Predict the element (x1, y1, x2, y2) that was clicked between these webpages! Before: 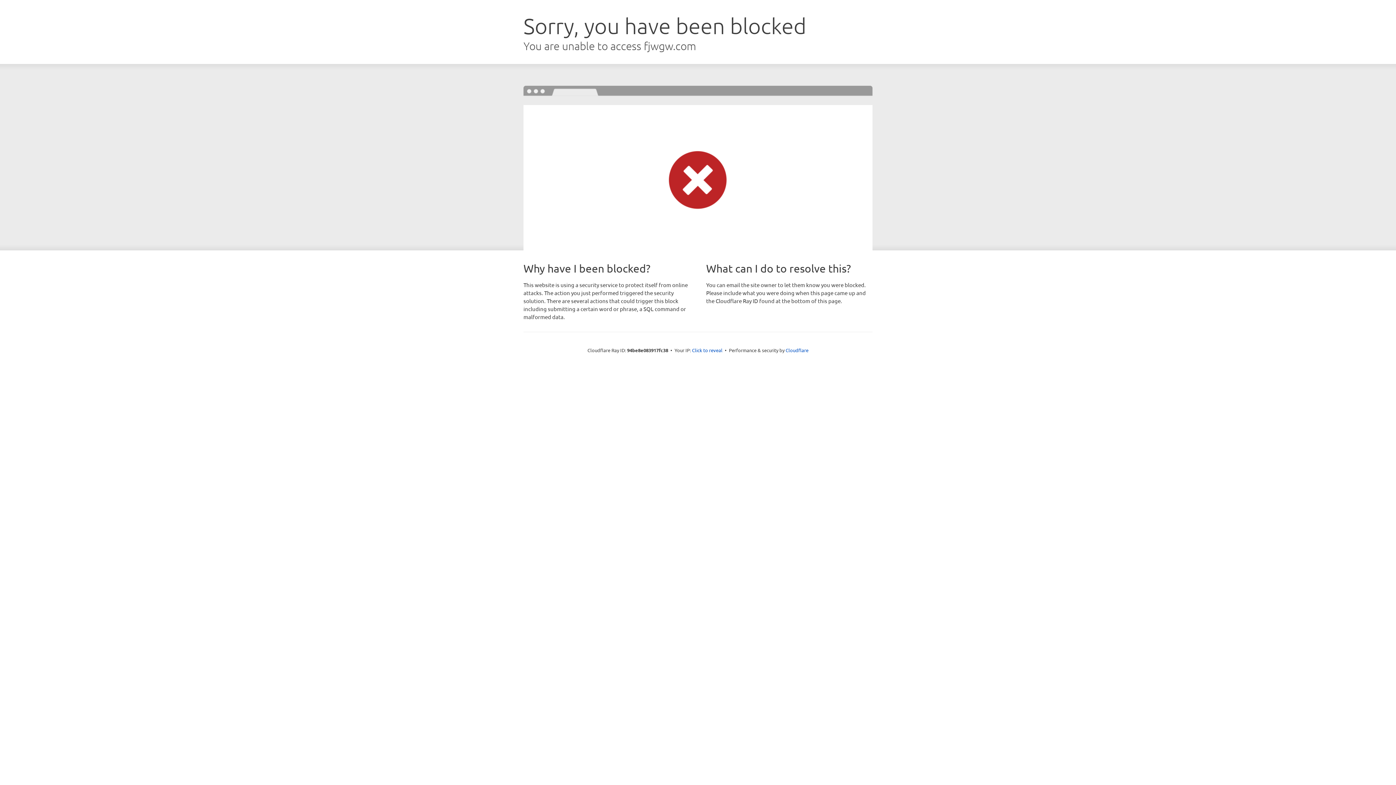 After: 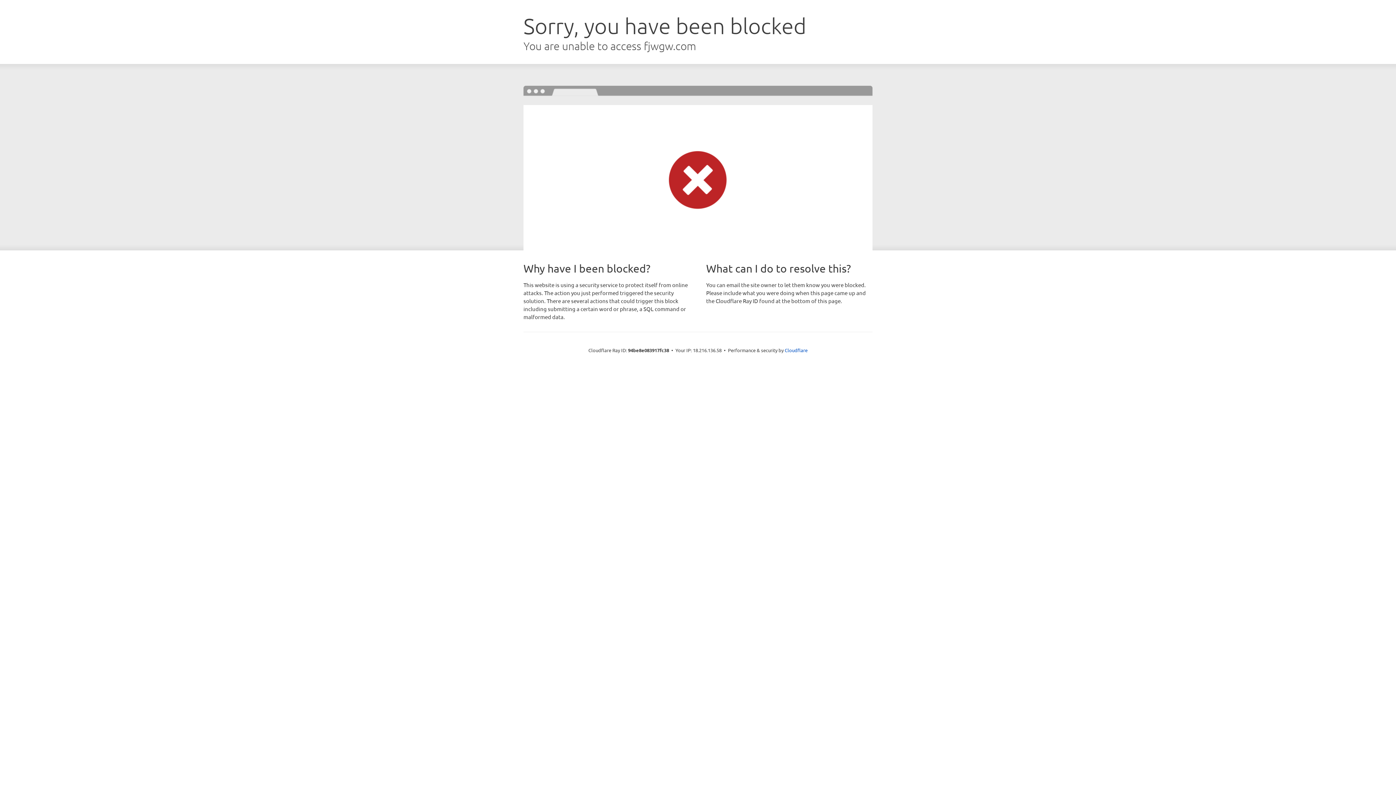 Action: bbox: (692, 346, 722, 353) label: Click to reveal